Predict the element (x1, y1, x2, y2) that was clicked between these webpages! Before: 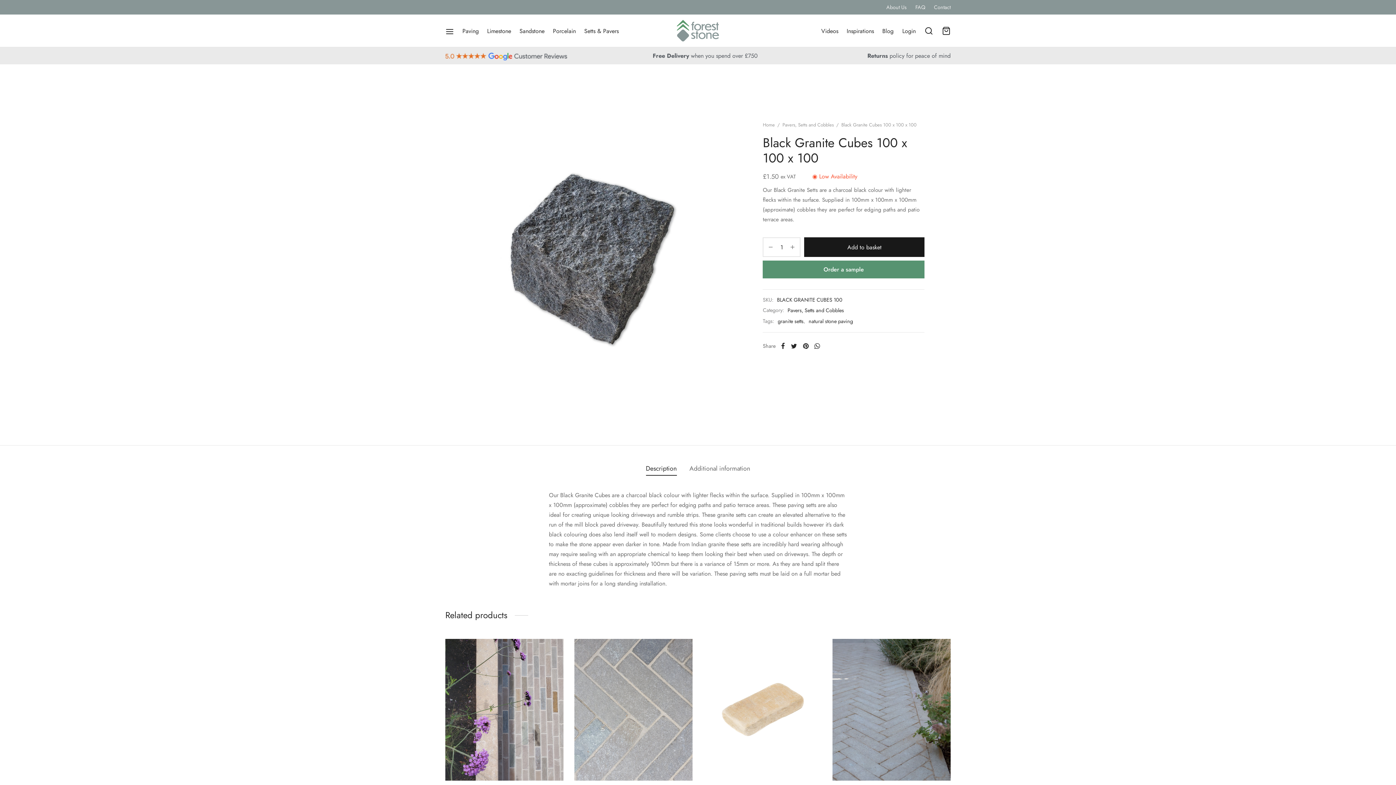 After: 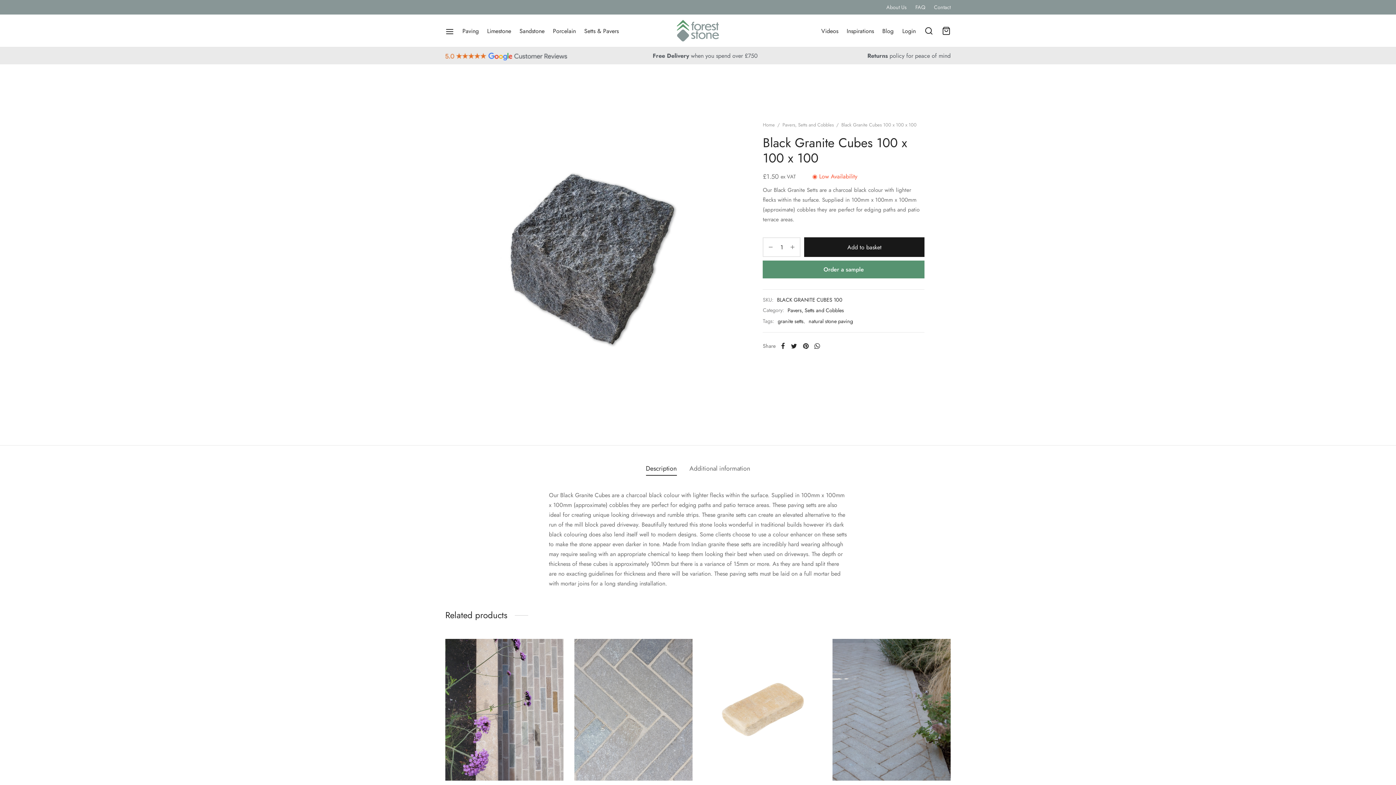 Action: bbox: (646, 462, 676, 475) label: Description